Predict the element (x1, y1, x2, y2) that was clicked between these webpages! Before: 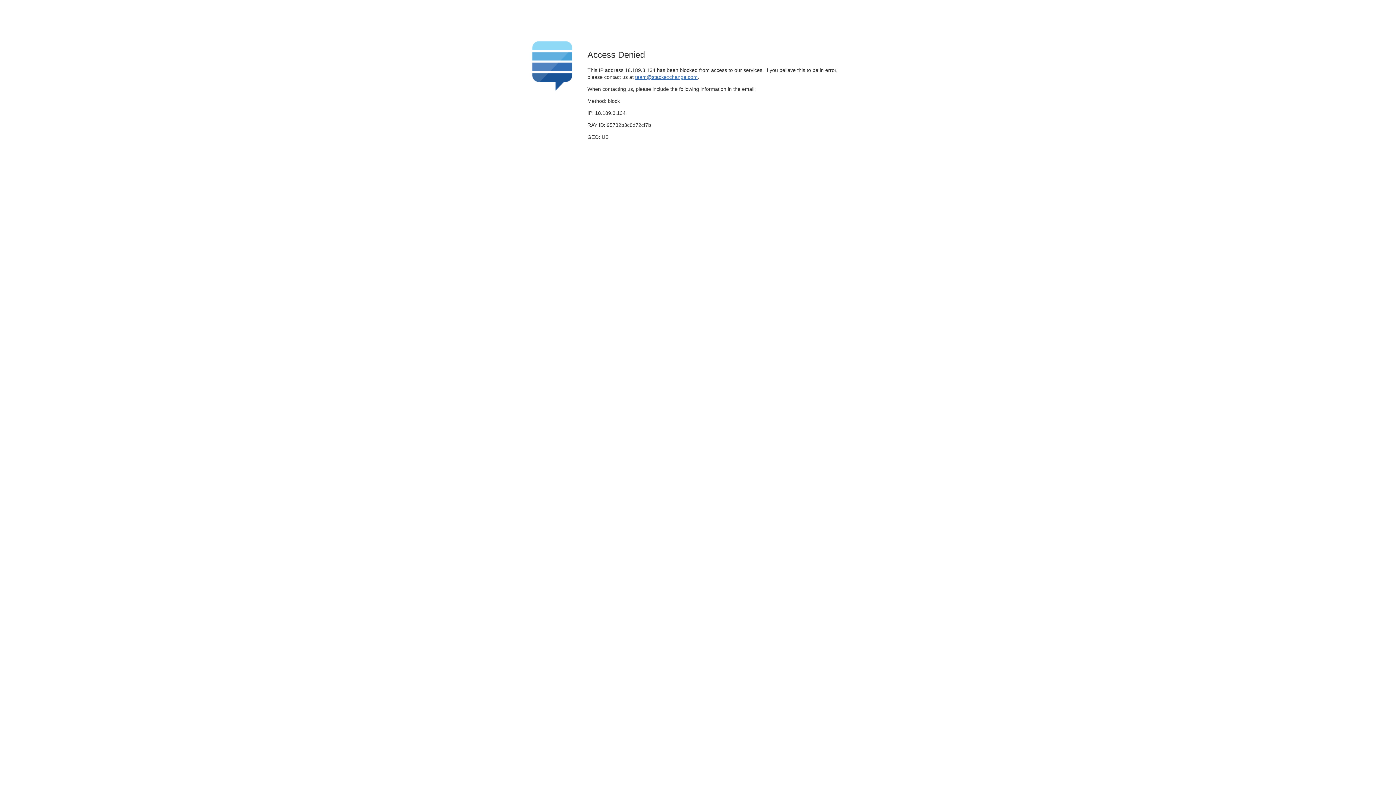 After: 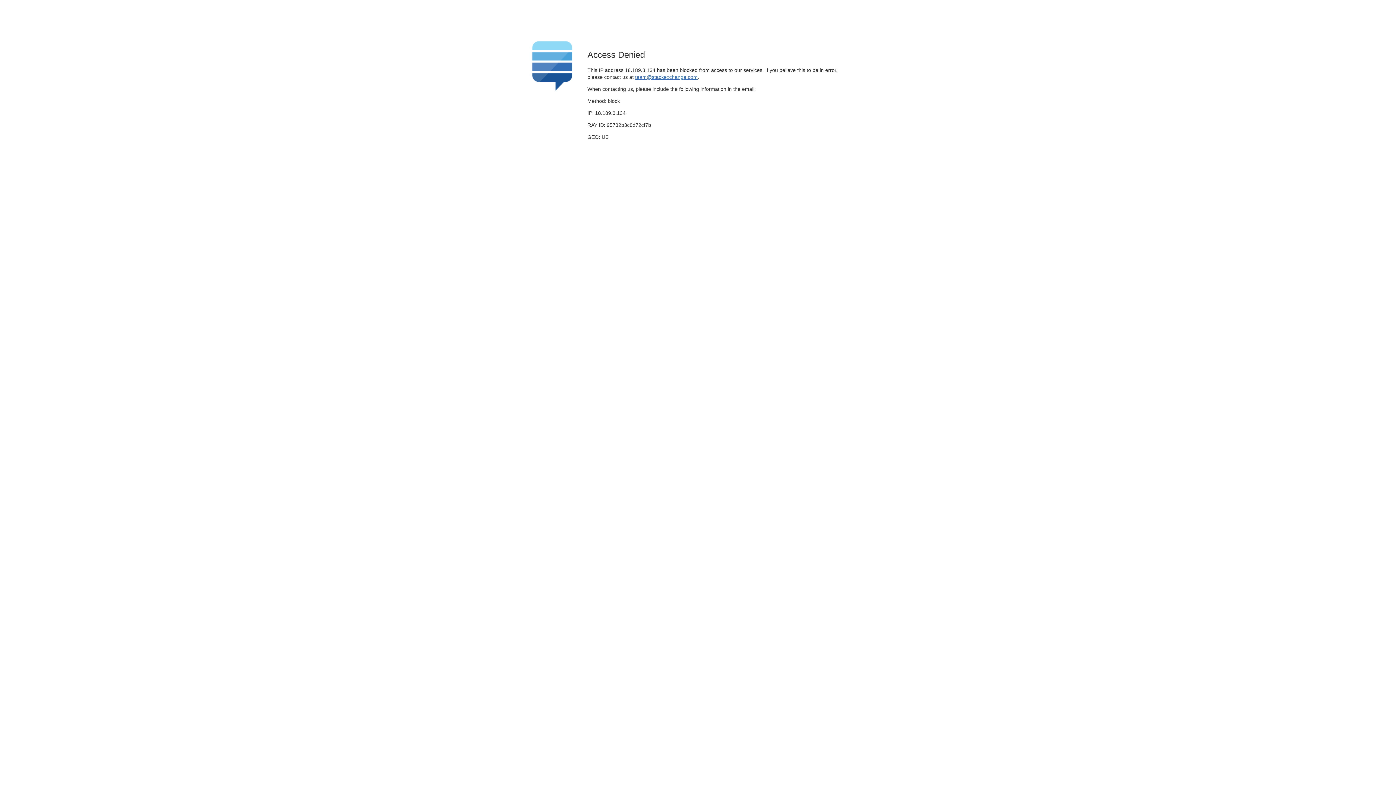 Action: bbox: (635, 74, 697, 79) label: team@stackexchange.com